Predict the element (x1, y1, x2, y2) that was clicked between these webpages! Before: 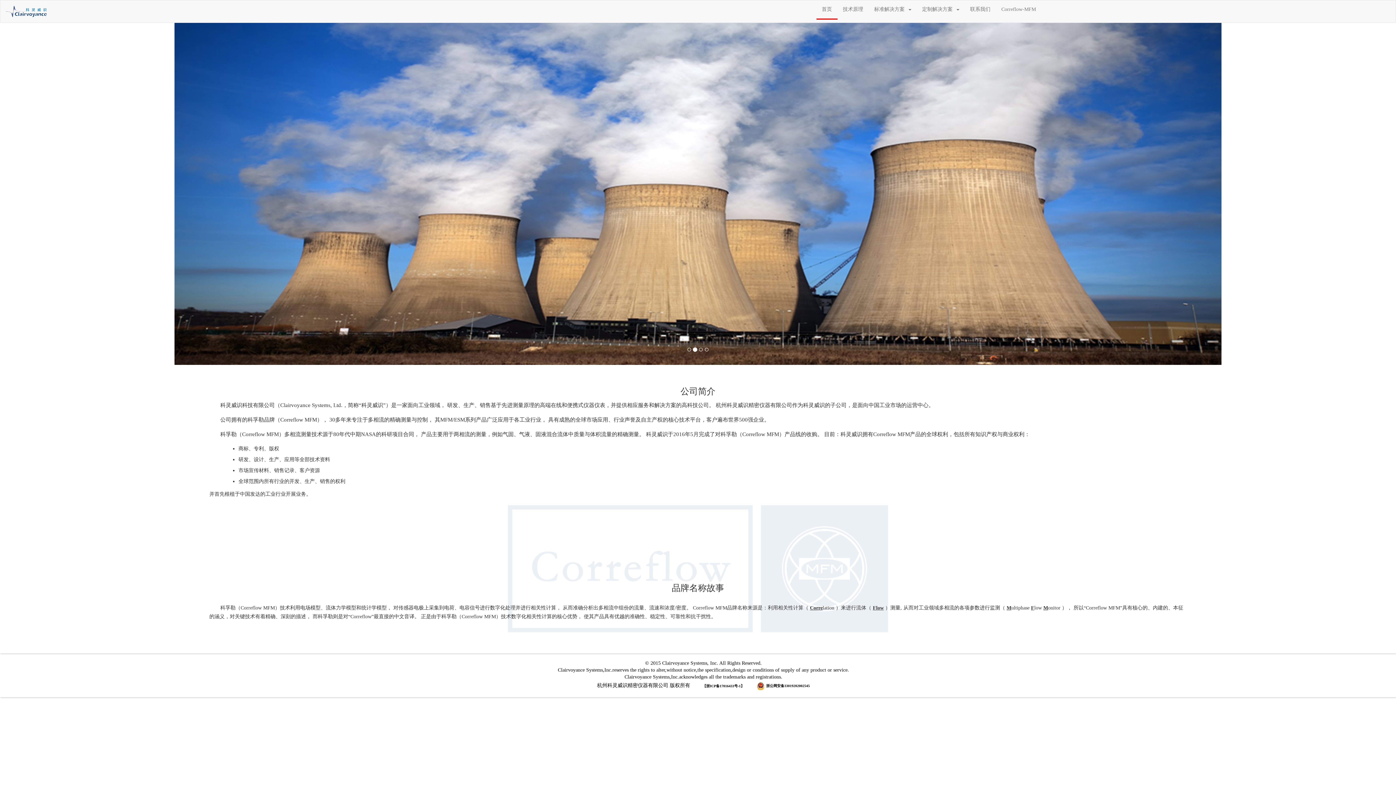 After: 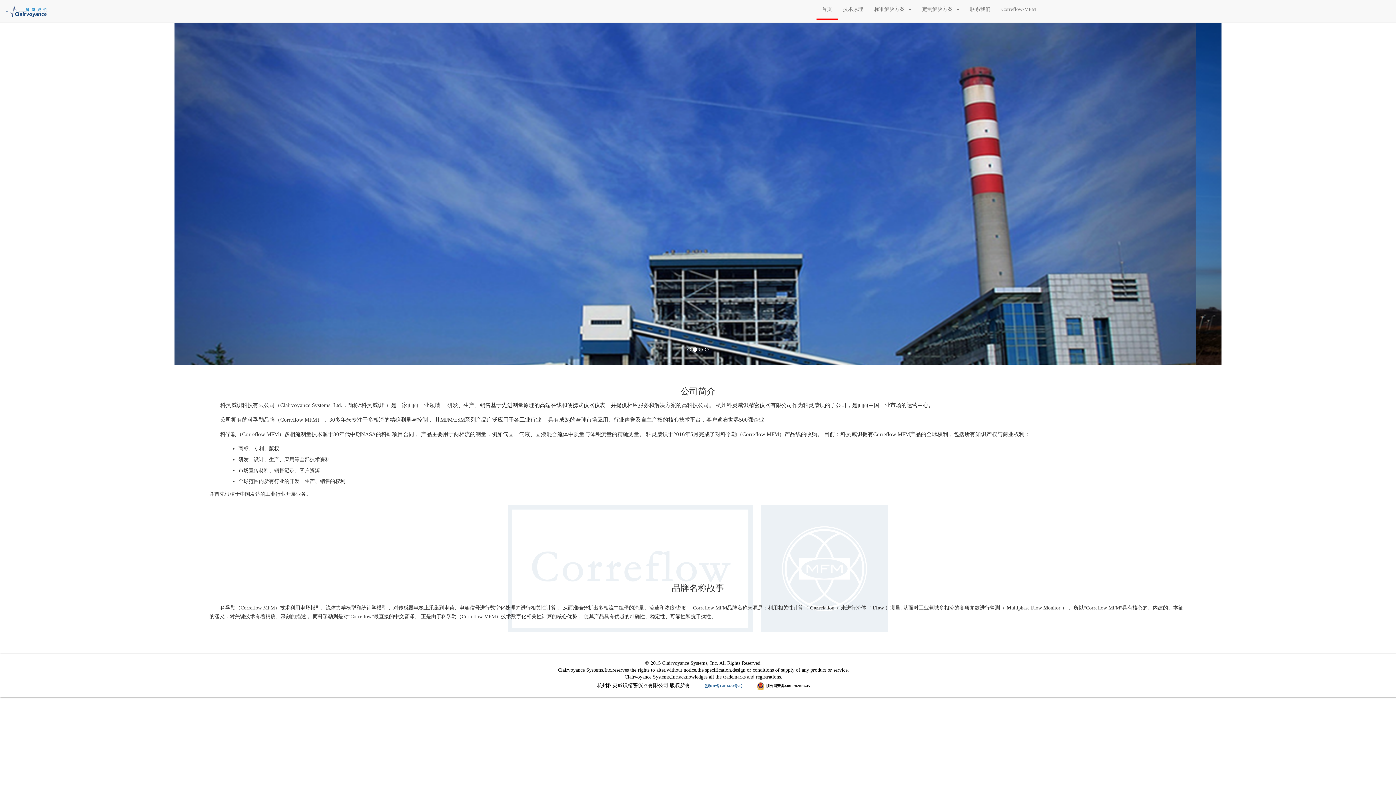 Action: label: 【浙ICP备17016433号-1】 bbox: (691, 684, 744, 687)